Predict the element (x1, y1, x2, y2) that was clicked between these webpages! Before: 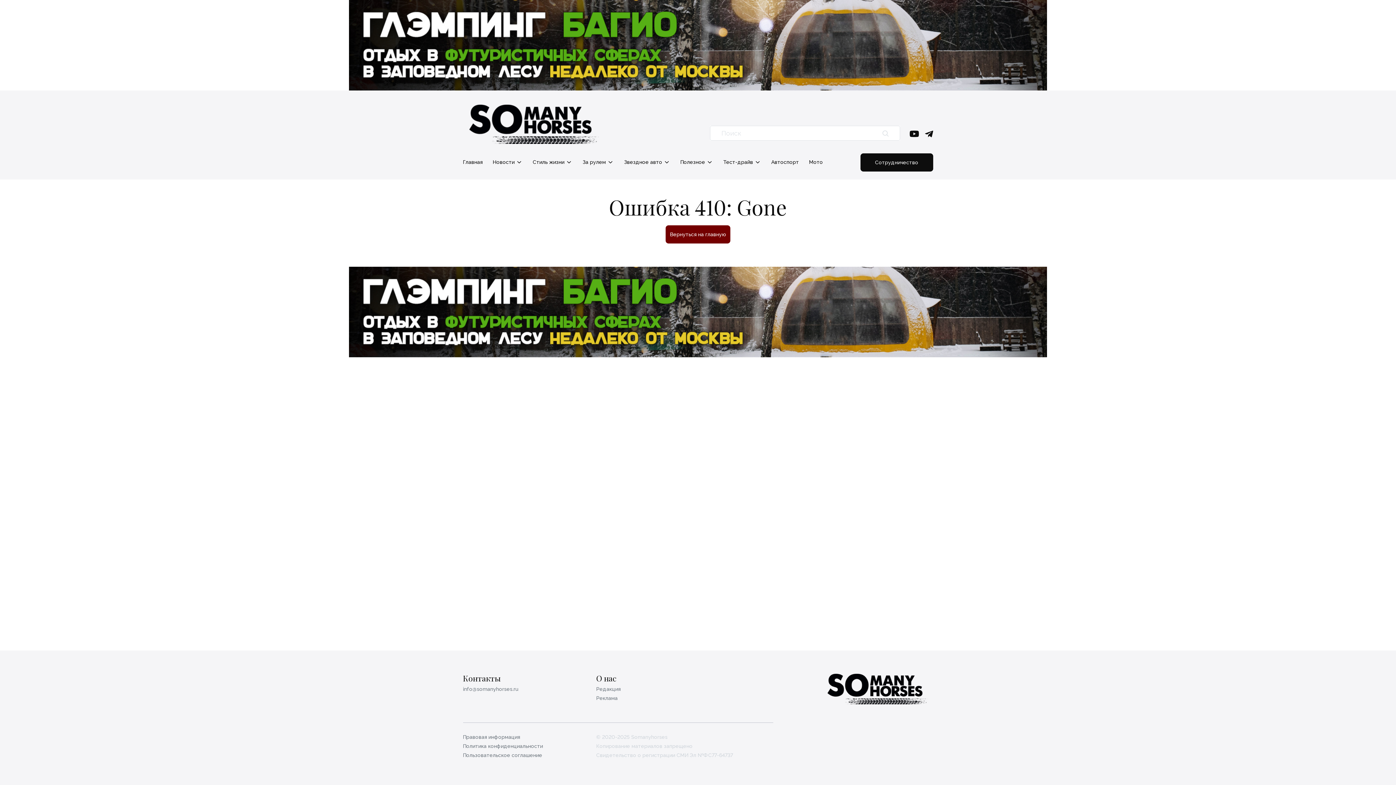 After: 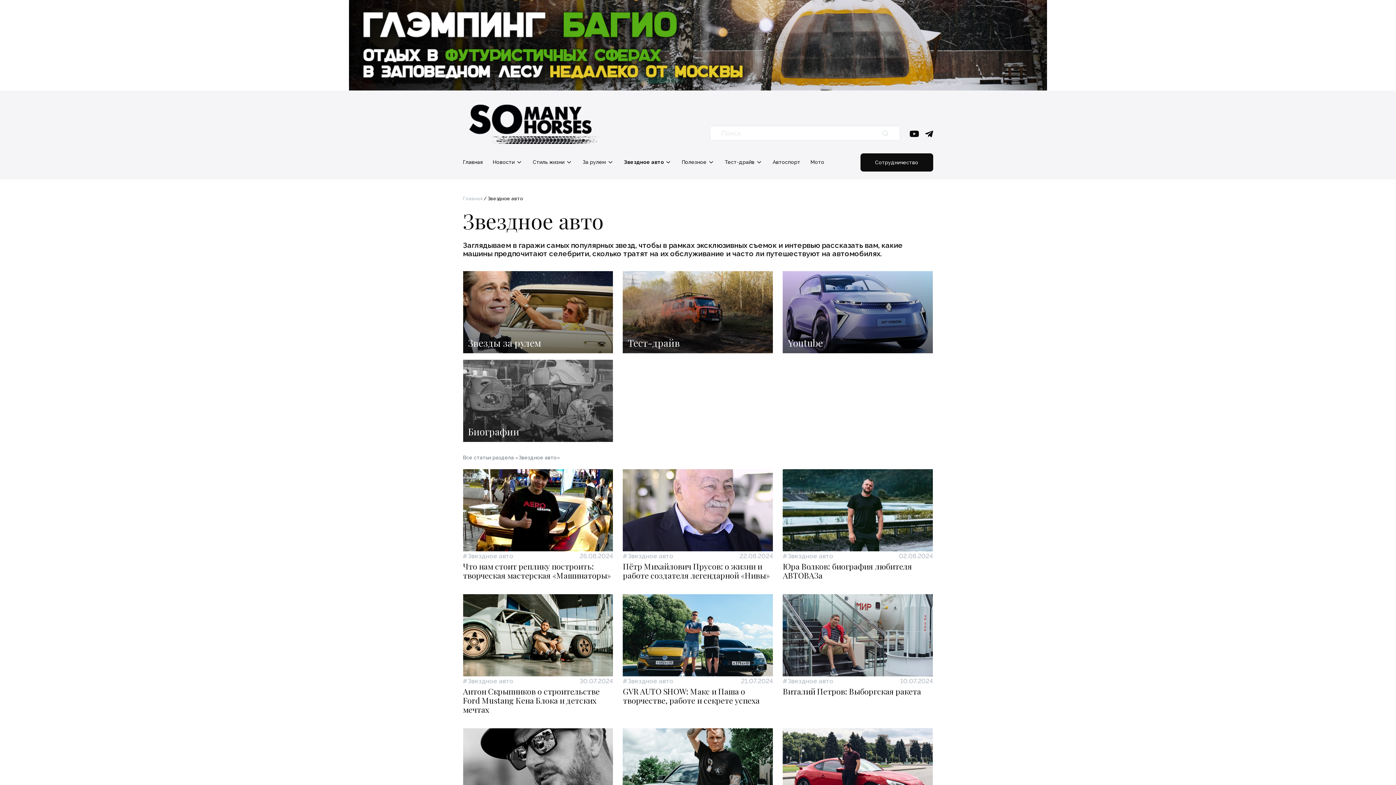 Action: bbox: (624, 159, 670, 164) label: Звездное авто 